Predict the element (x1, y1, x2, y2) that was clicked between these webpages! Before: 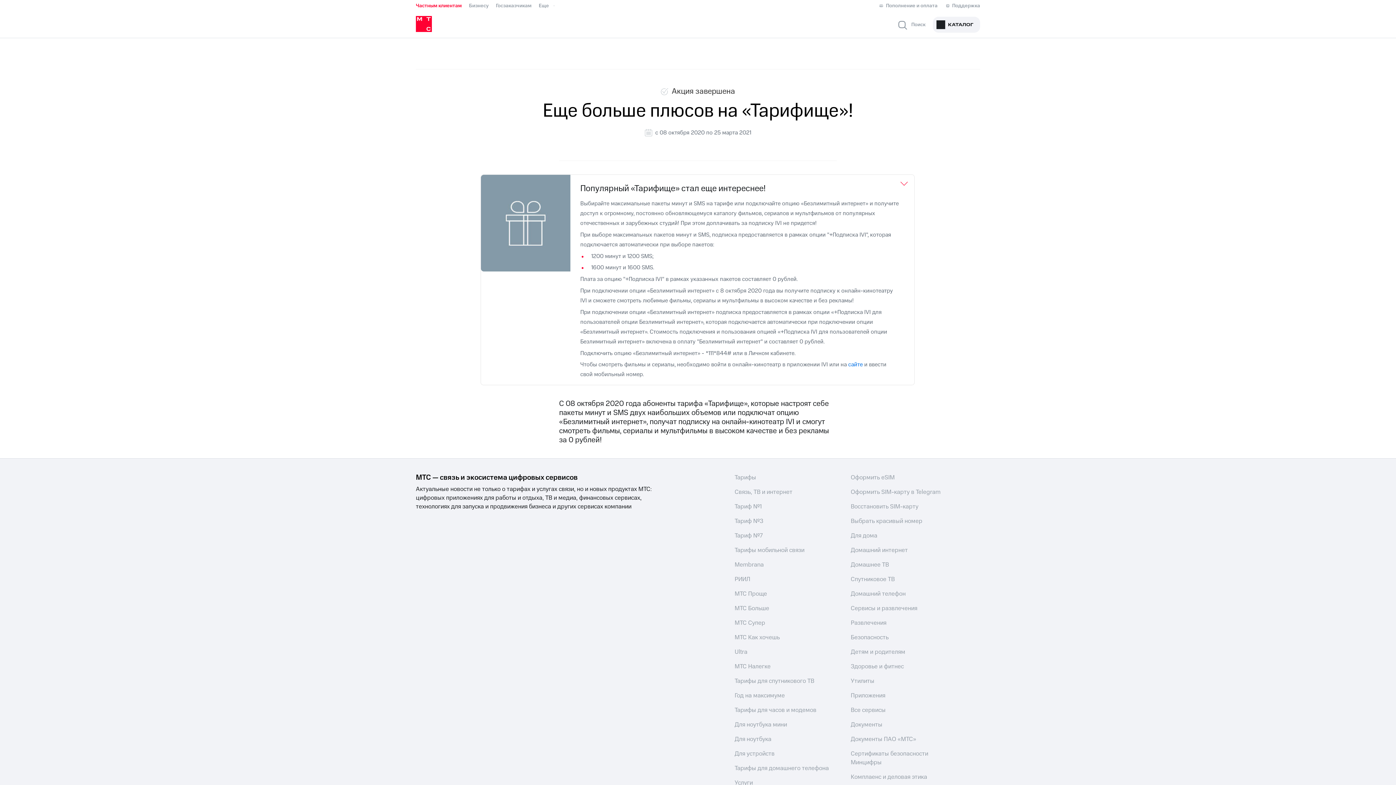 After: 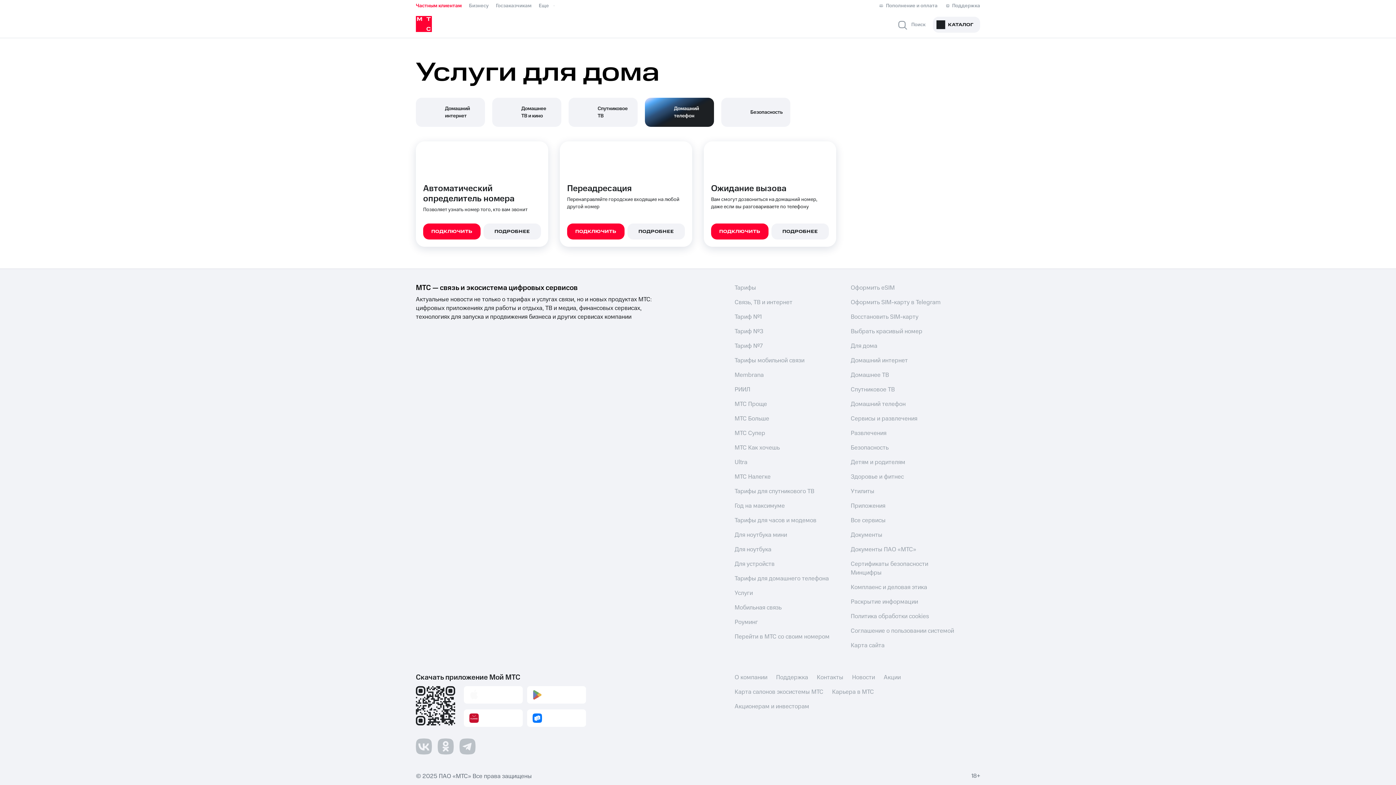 Action: bbox: (851, 589, 905, 598) label: Домашний телефон